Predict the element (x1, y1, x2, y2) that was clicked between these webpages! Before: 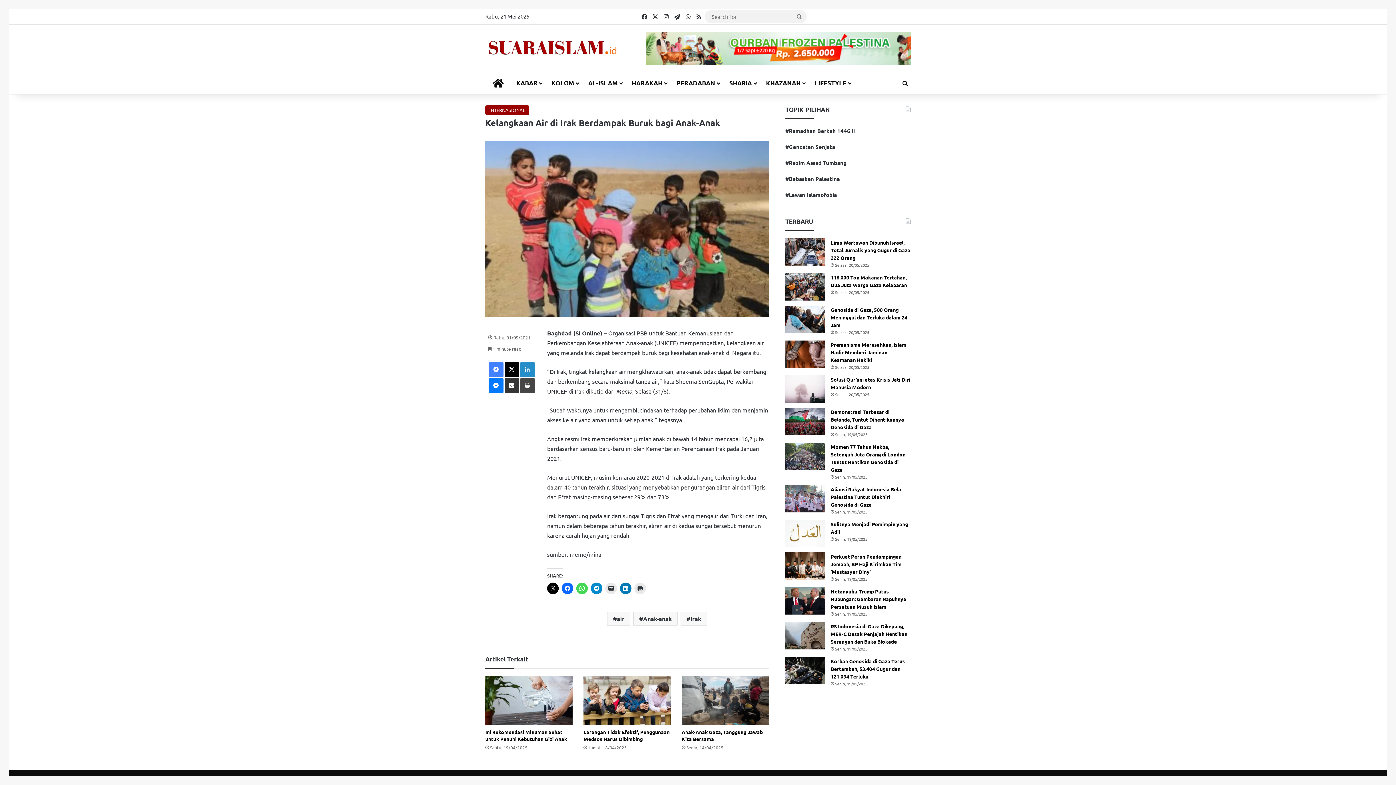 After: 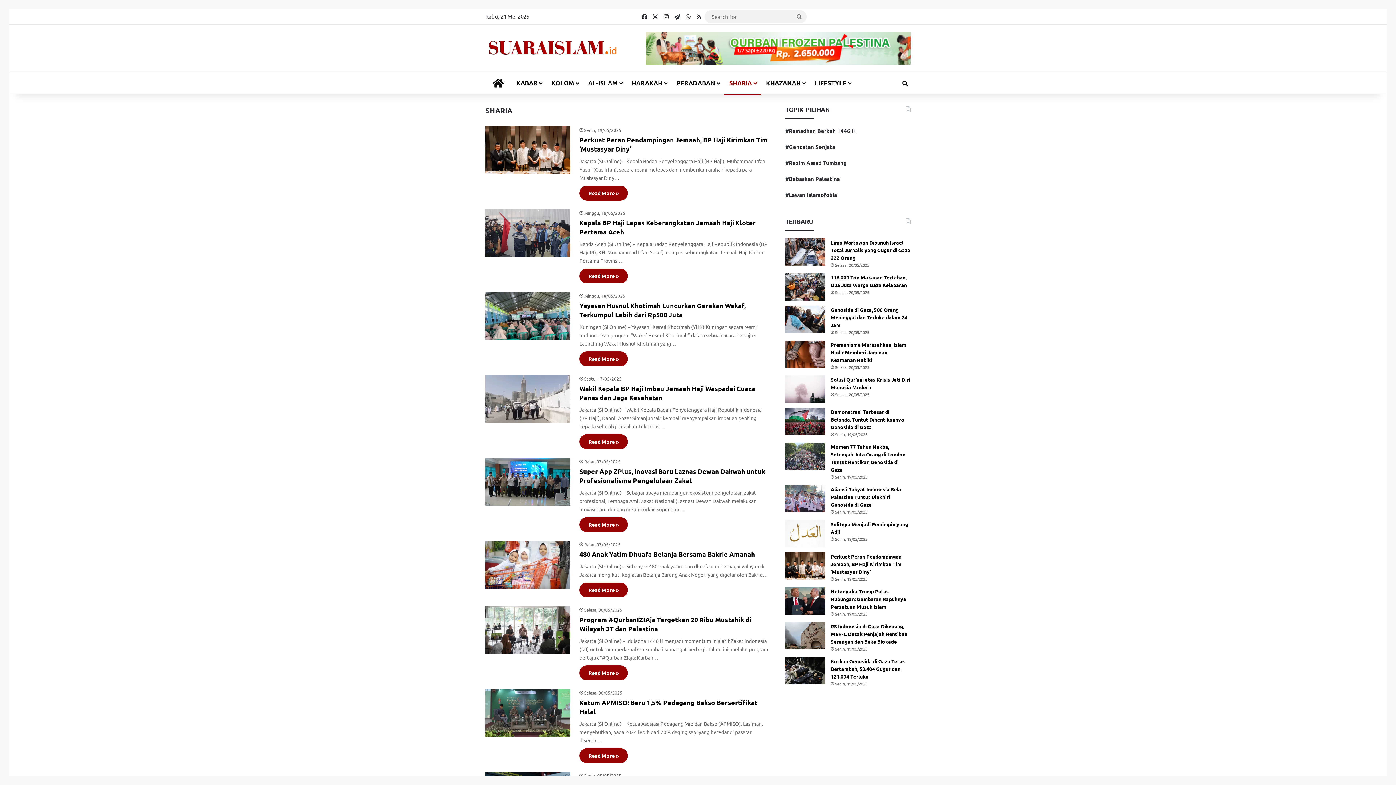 Action: label: SHARIA bbox: (724, 72, 761, 94)